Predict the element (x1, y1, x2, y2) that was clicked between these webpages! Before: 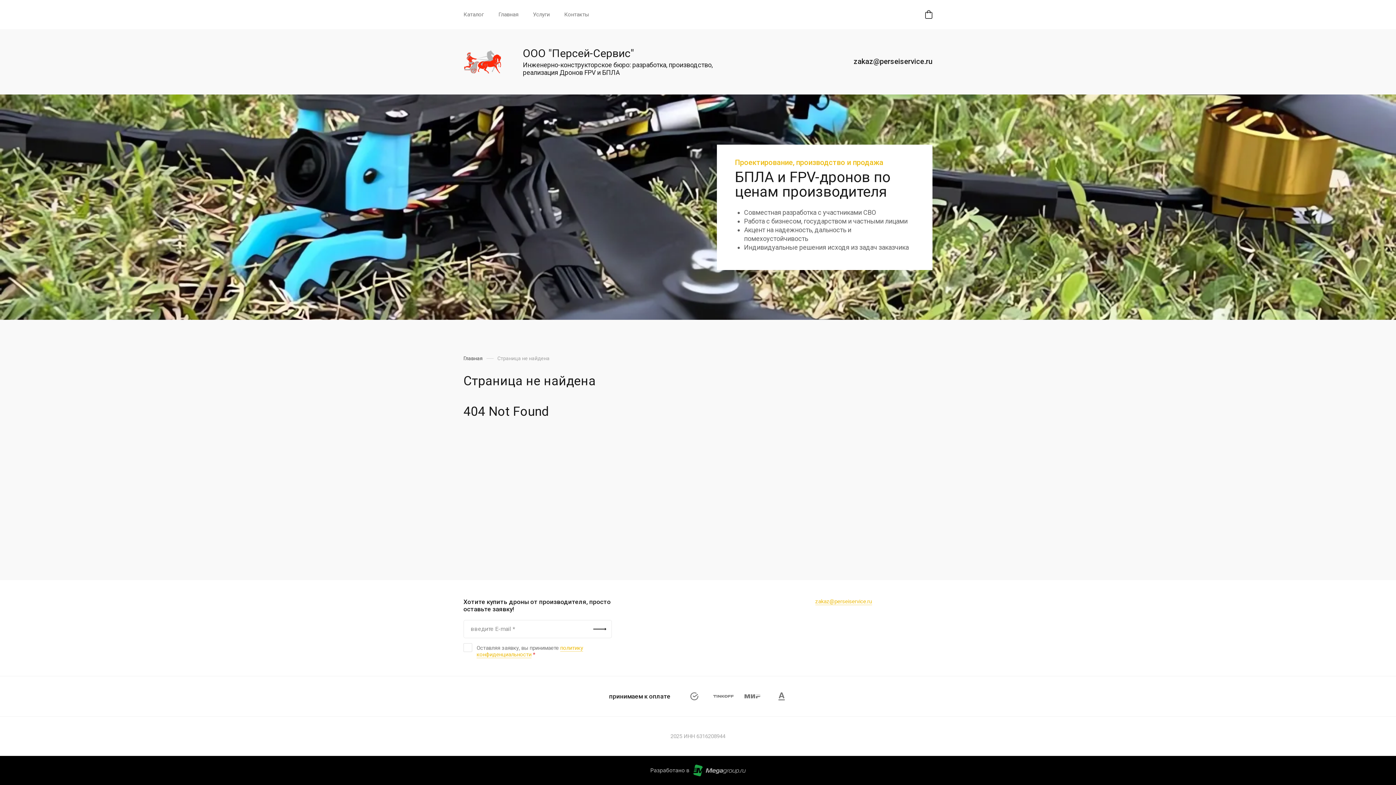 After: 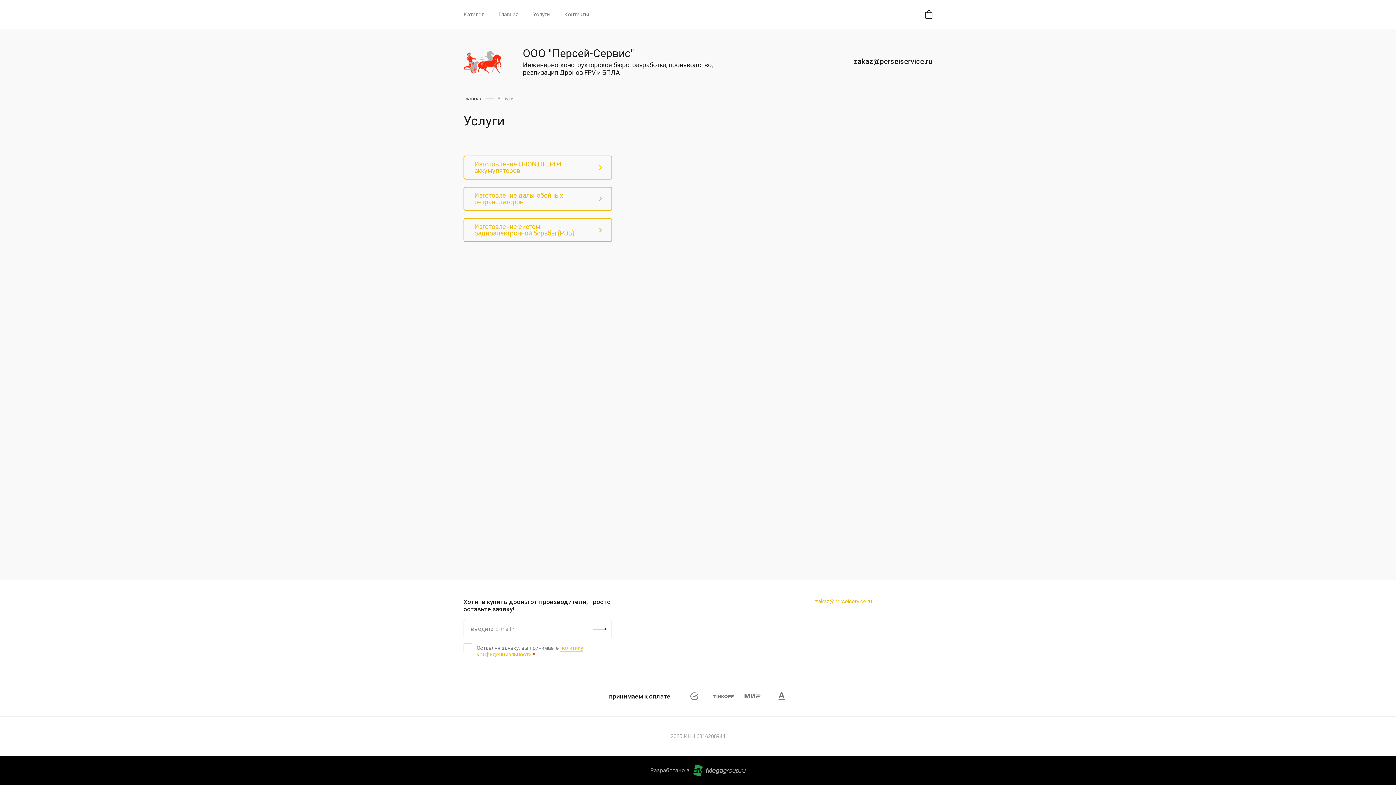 Action: label: Услуги bbox: (525, 0, 557, 29)